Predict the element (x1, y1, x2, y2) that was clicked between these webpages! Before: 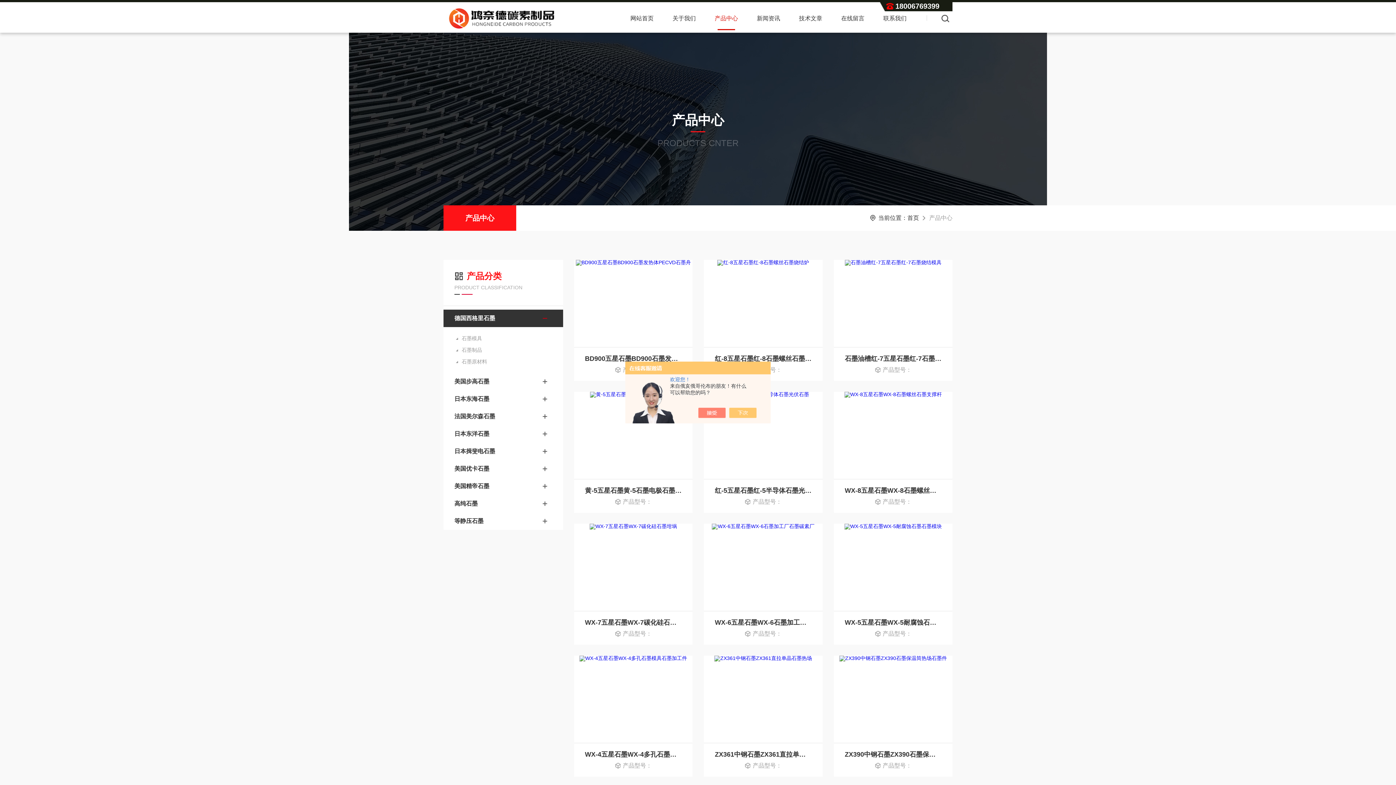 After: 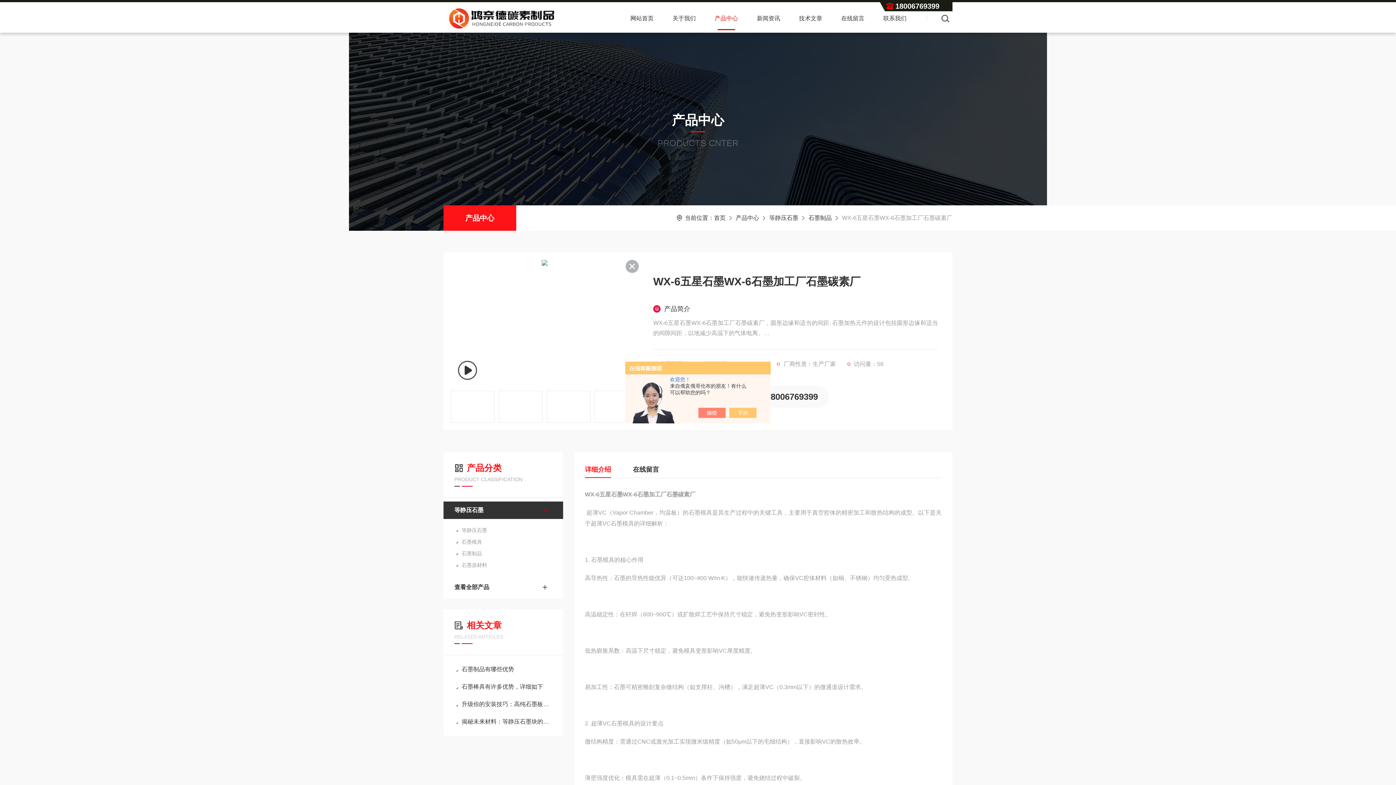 Action: label: WX-6五星石墨WX-6石墨加工厂石墨碳素厂 bbox: (715, 617, 811, 628)